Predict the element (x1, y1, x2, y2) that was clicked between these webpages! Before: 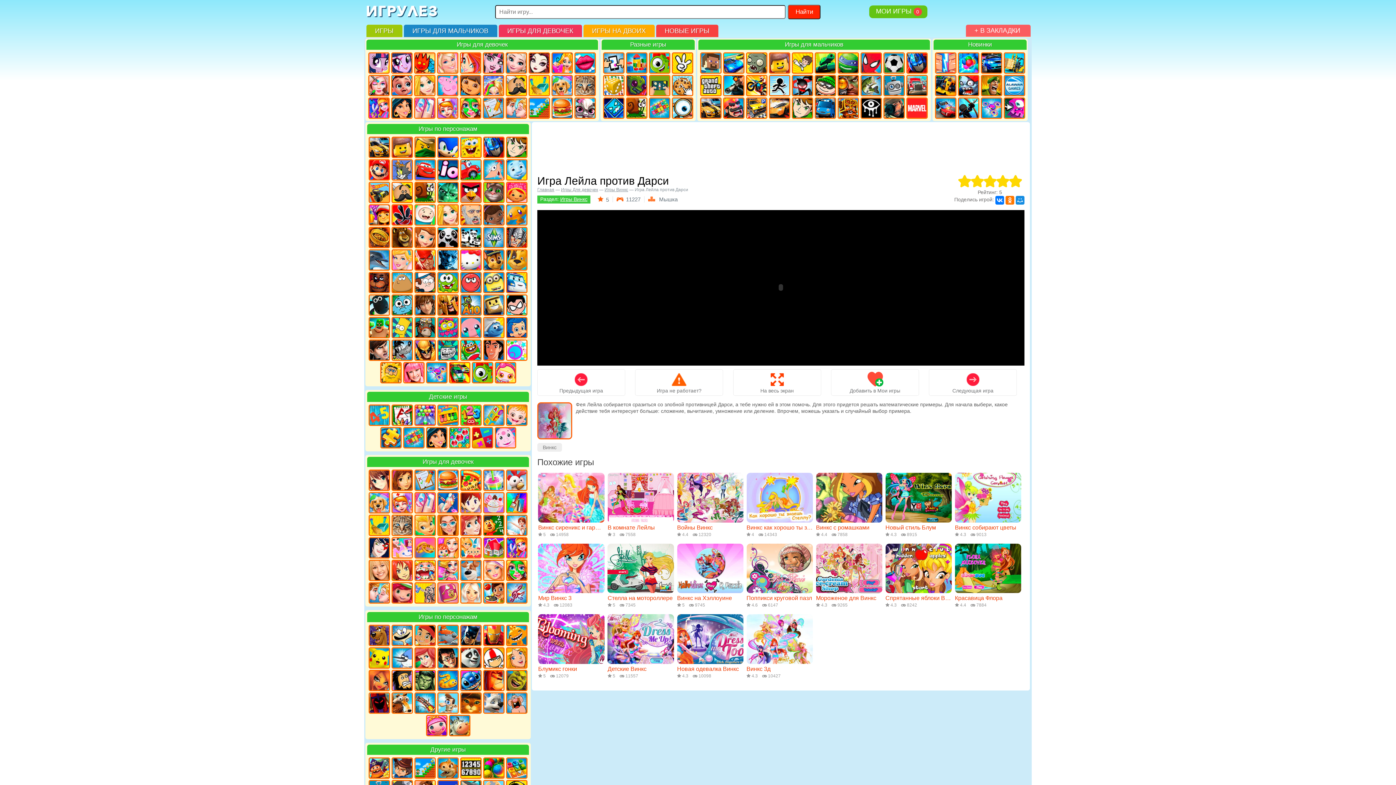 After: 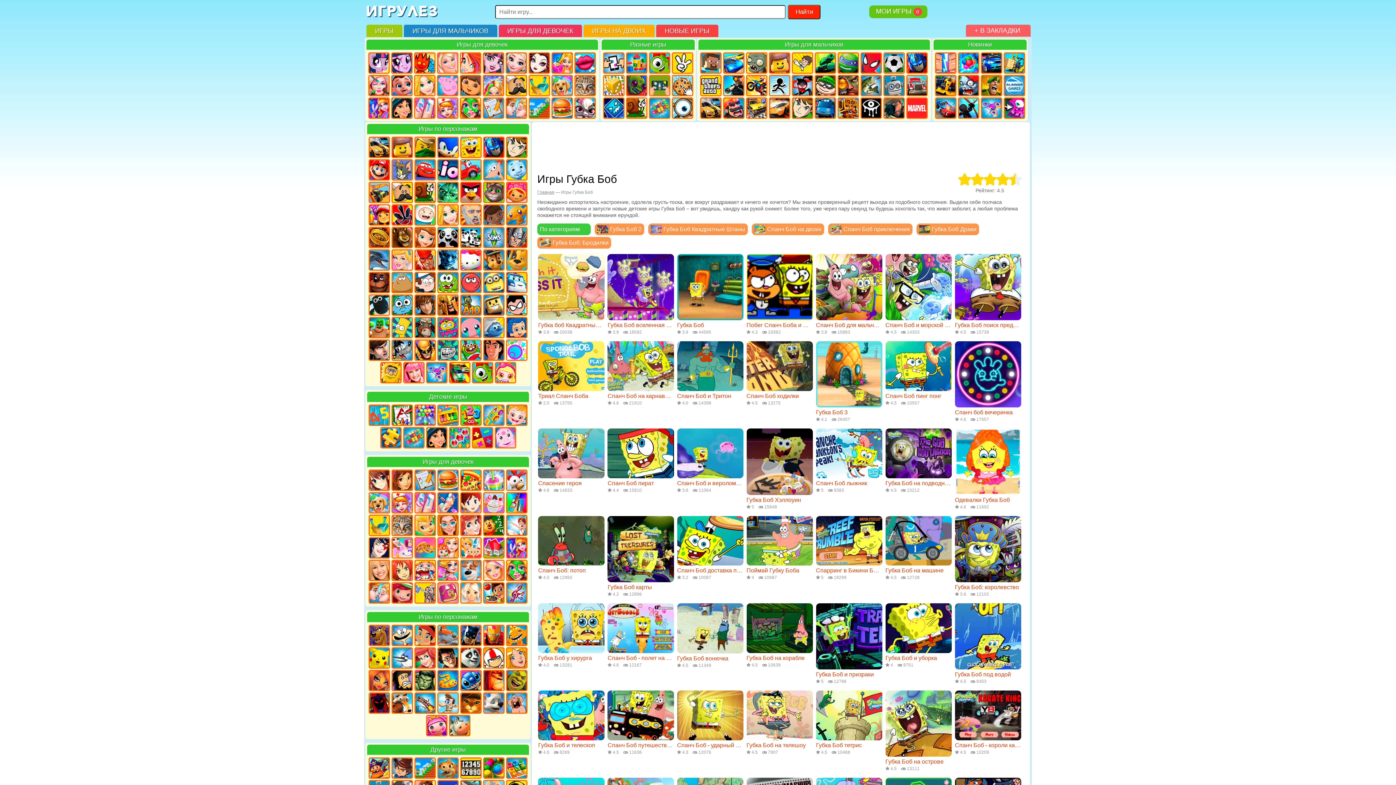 Action: bbox: (460, 153, 481, 159)